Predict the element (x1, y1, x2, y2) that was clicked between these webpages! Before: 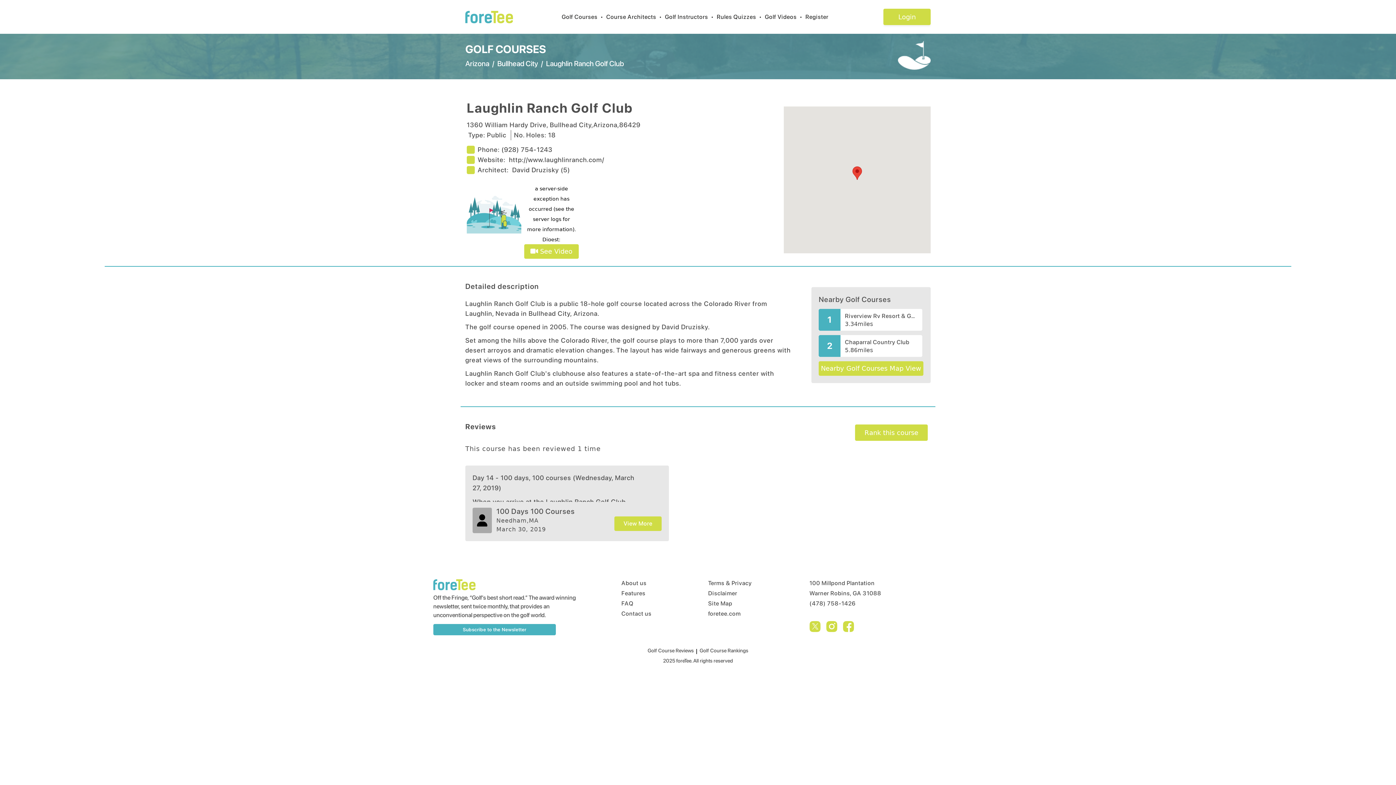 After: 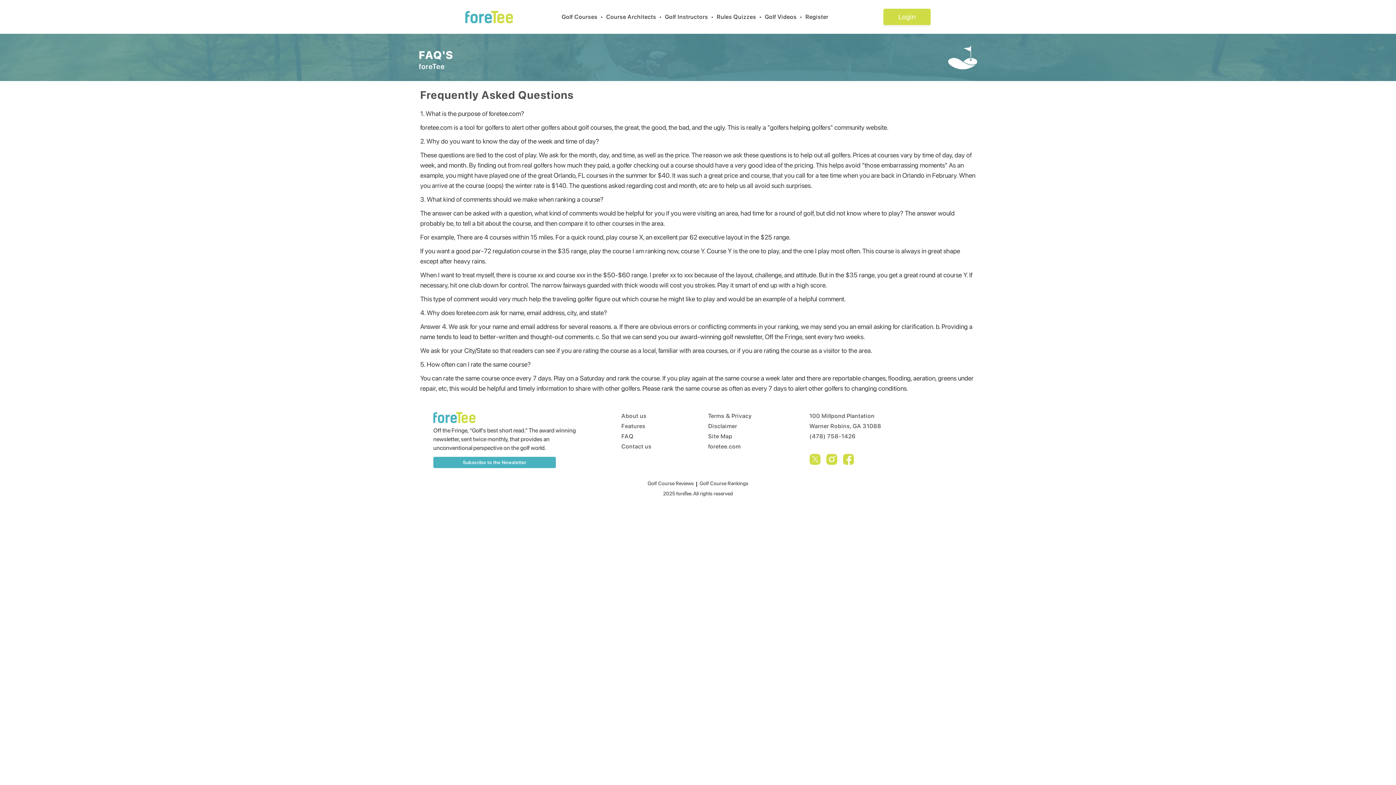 Action: bbox: (621, 599, 680, 608) label: FAQ